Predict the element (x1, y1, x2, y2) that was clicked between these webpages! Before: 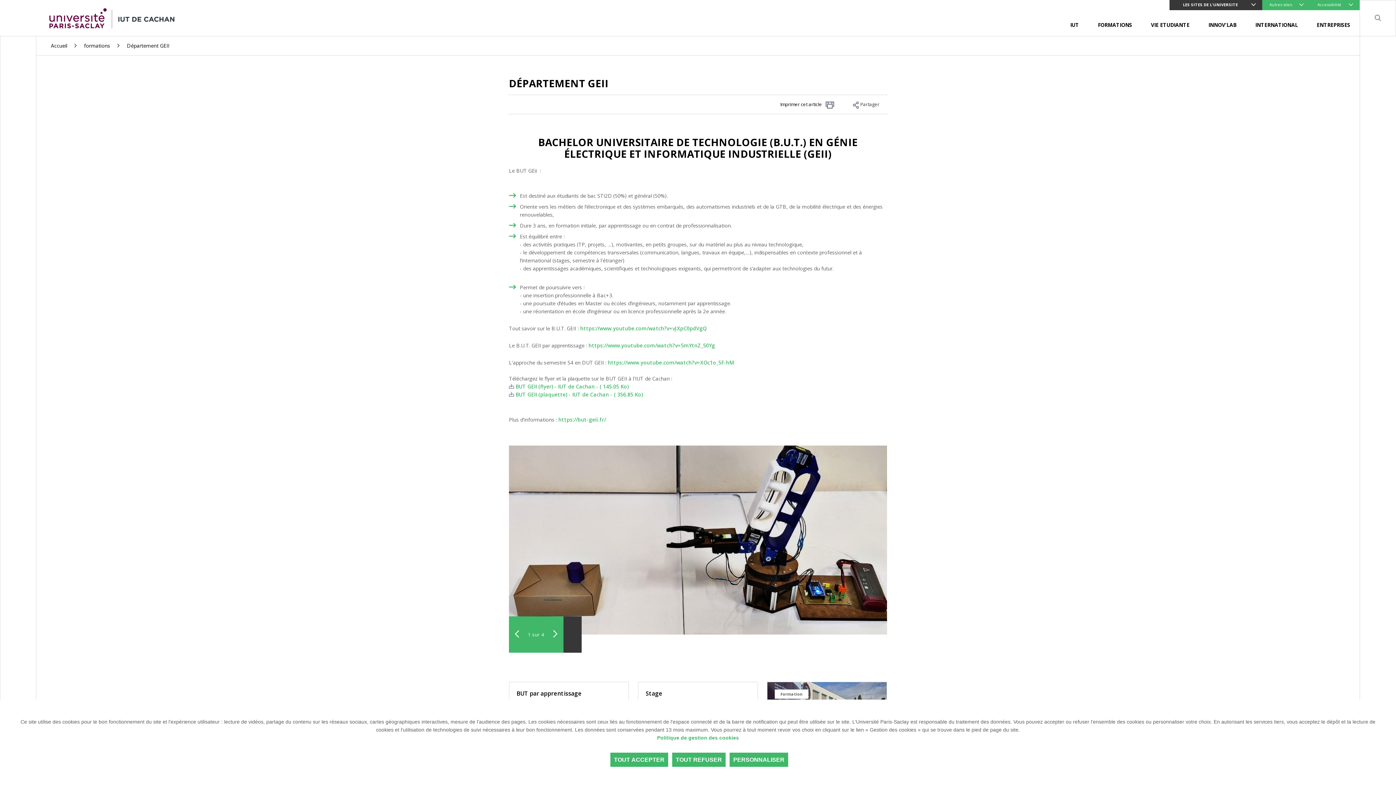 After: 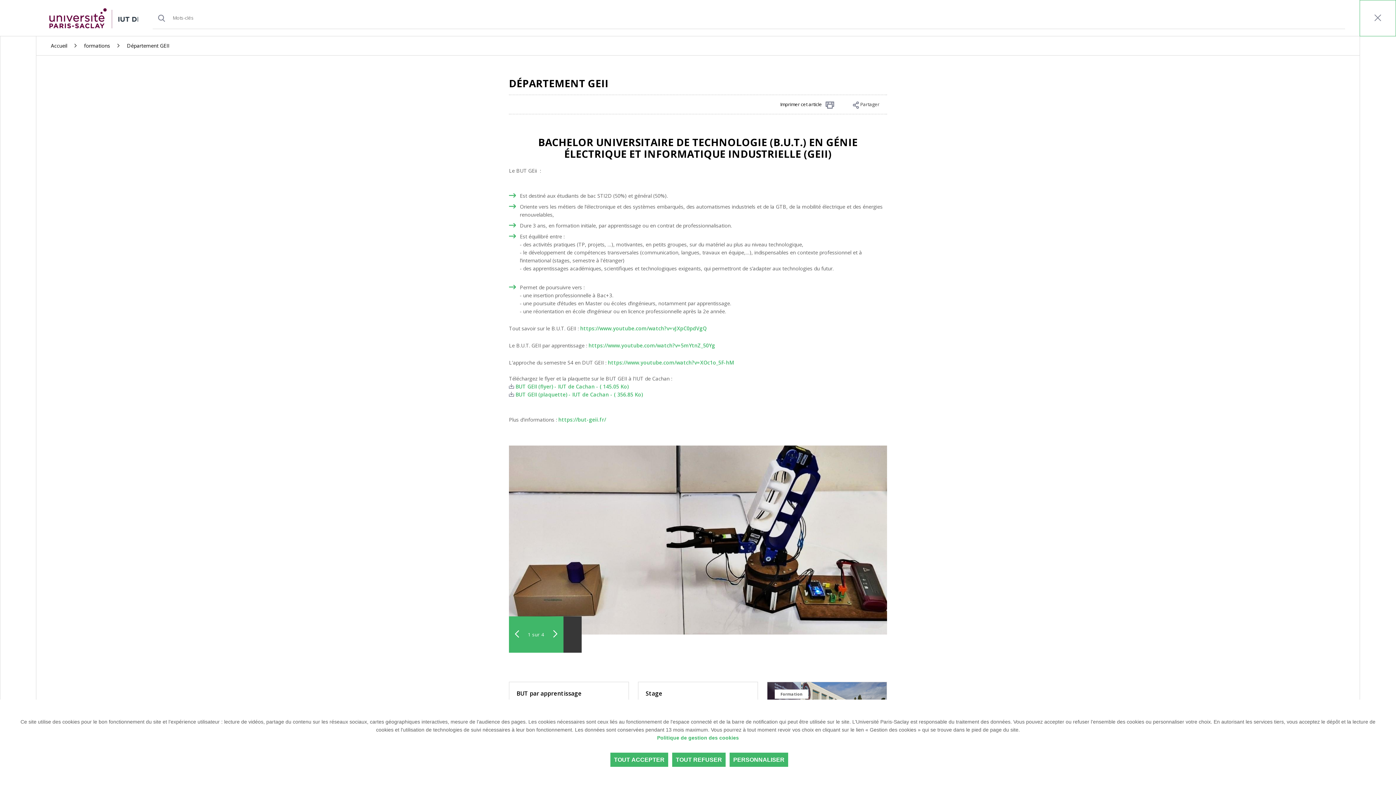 Action: label: Recherche bbox: (1360, 0, 1396, 36)